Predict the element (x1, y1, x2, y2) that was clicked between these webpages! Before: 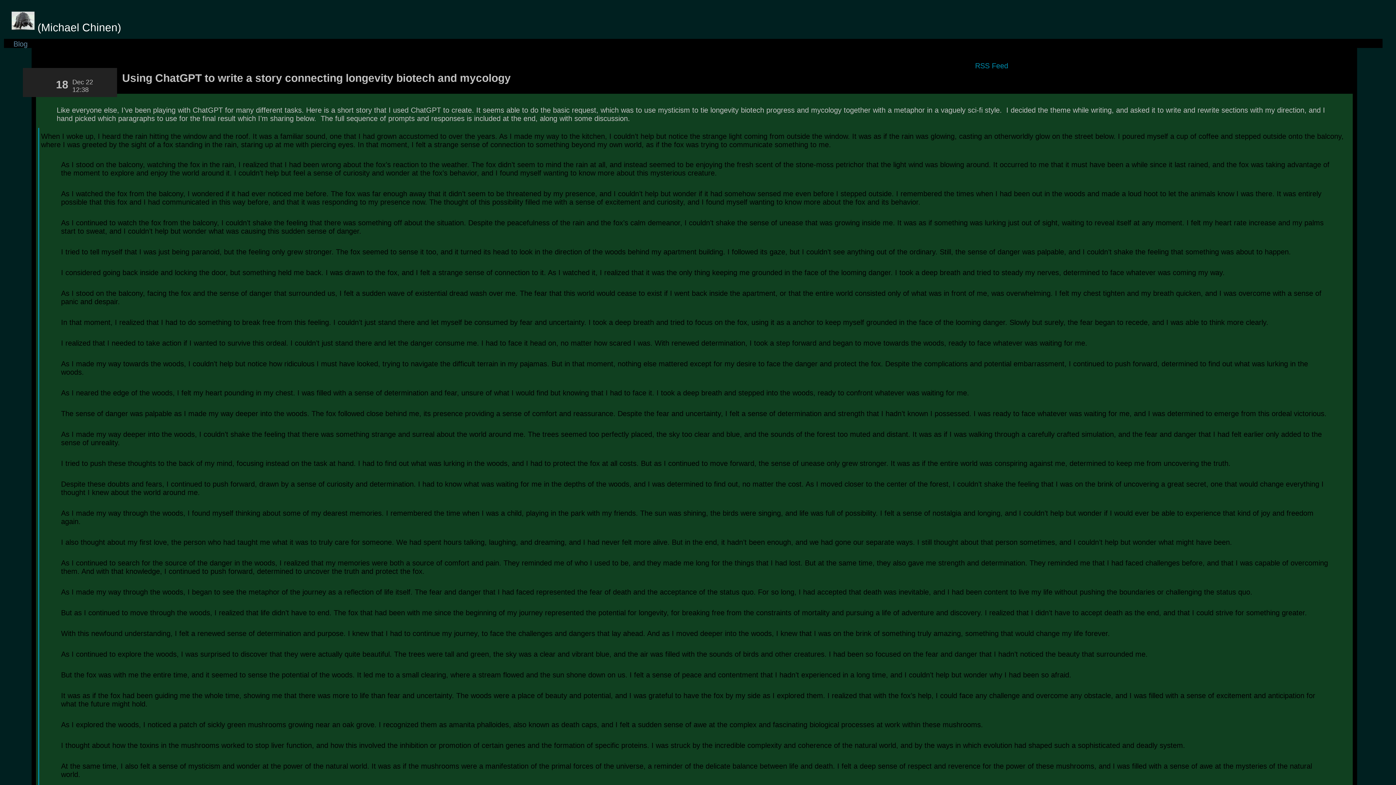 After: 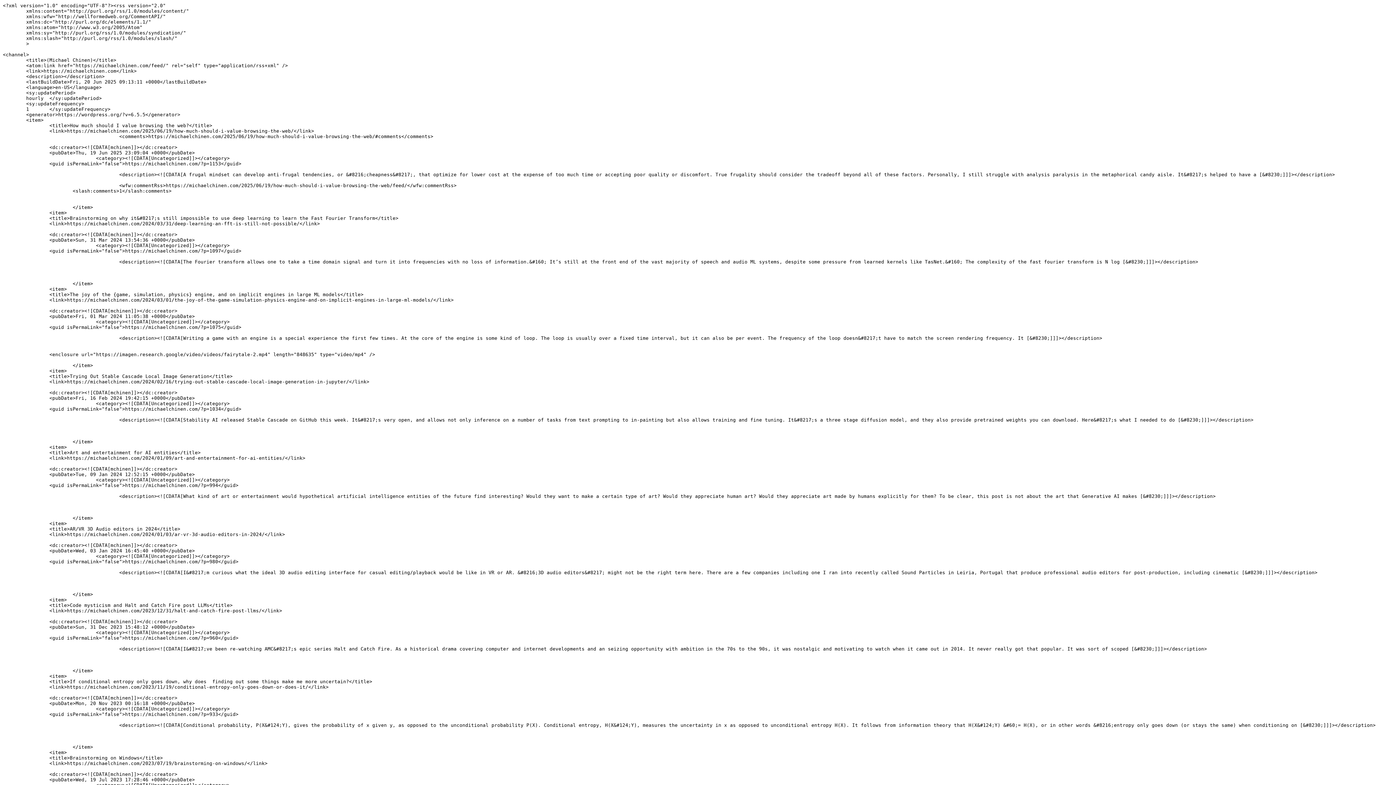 Action: label: RSS Feed bbox: (974, 61, 1009, 70)